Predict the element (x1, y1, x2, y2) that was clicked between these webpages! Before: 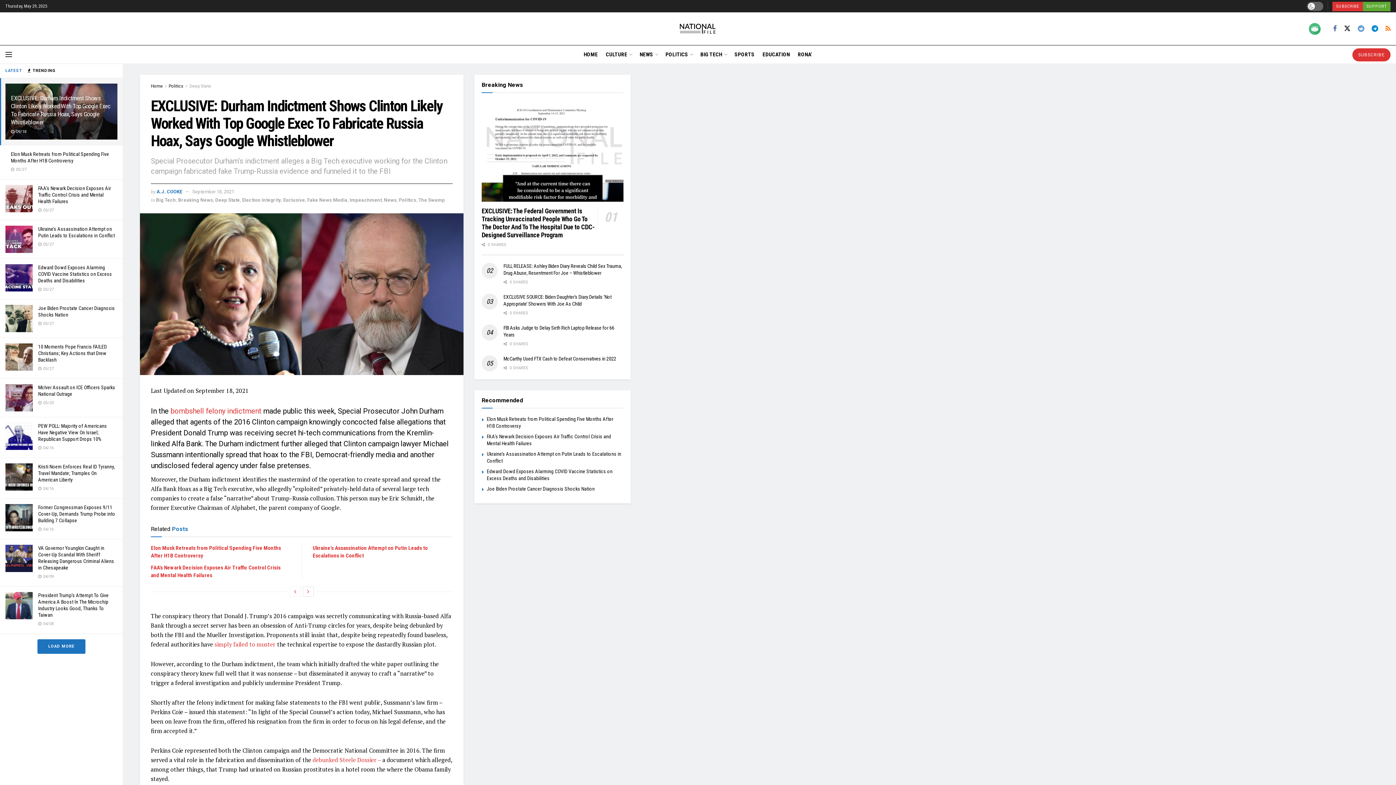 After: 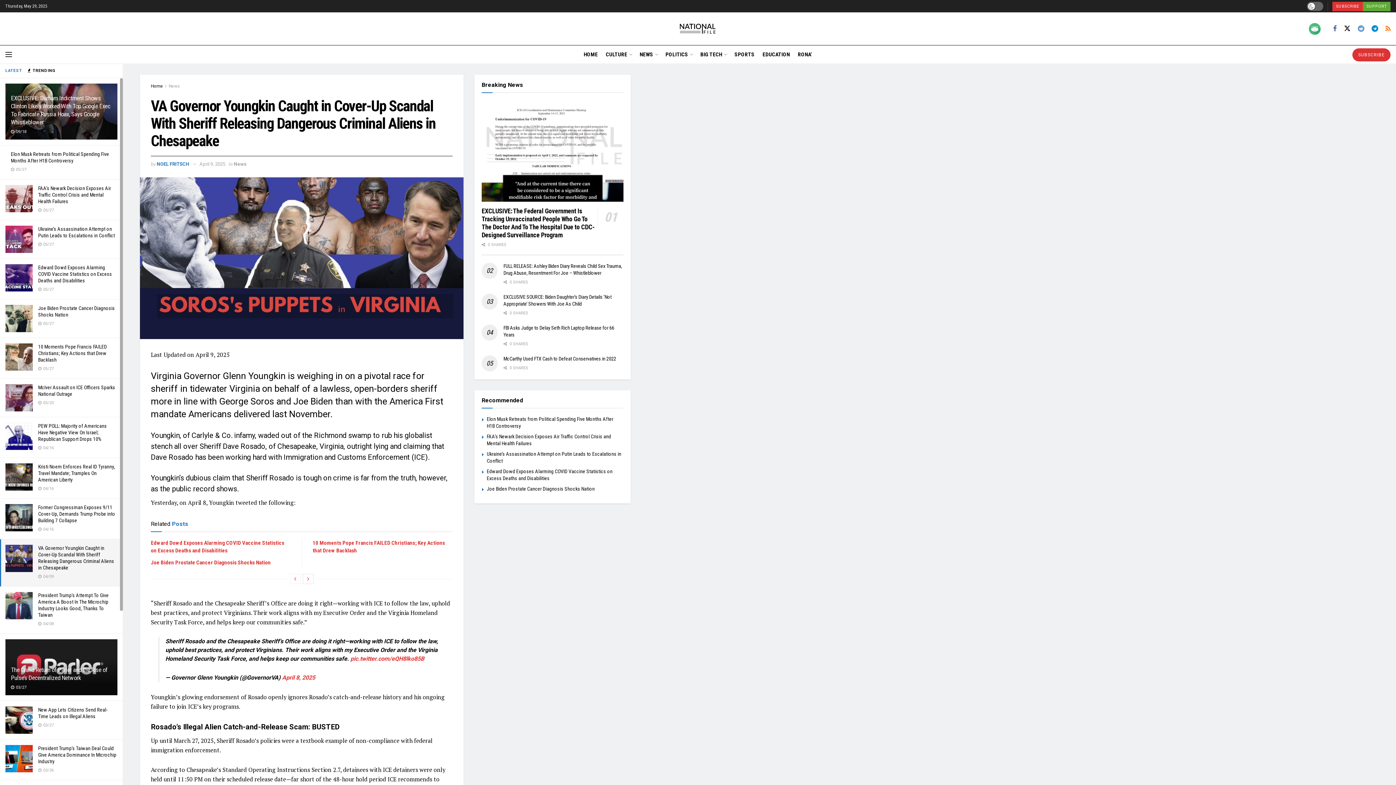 Action: bbox: (5, 545, 32, 572)